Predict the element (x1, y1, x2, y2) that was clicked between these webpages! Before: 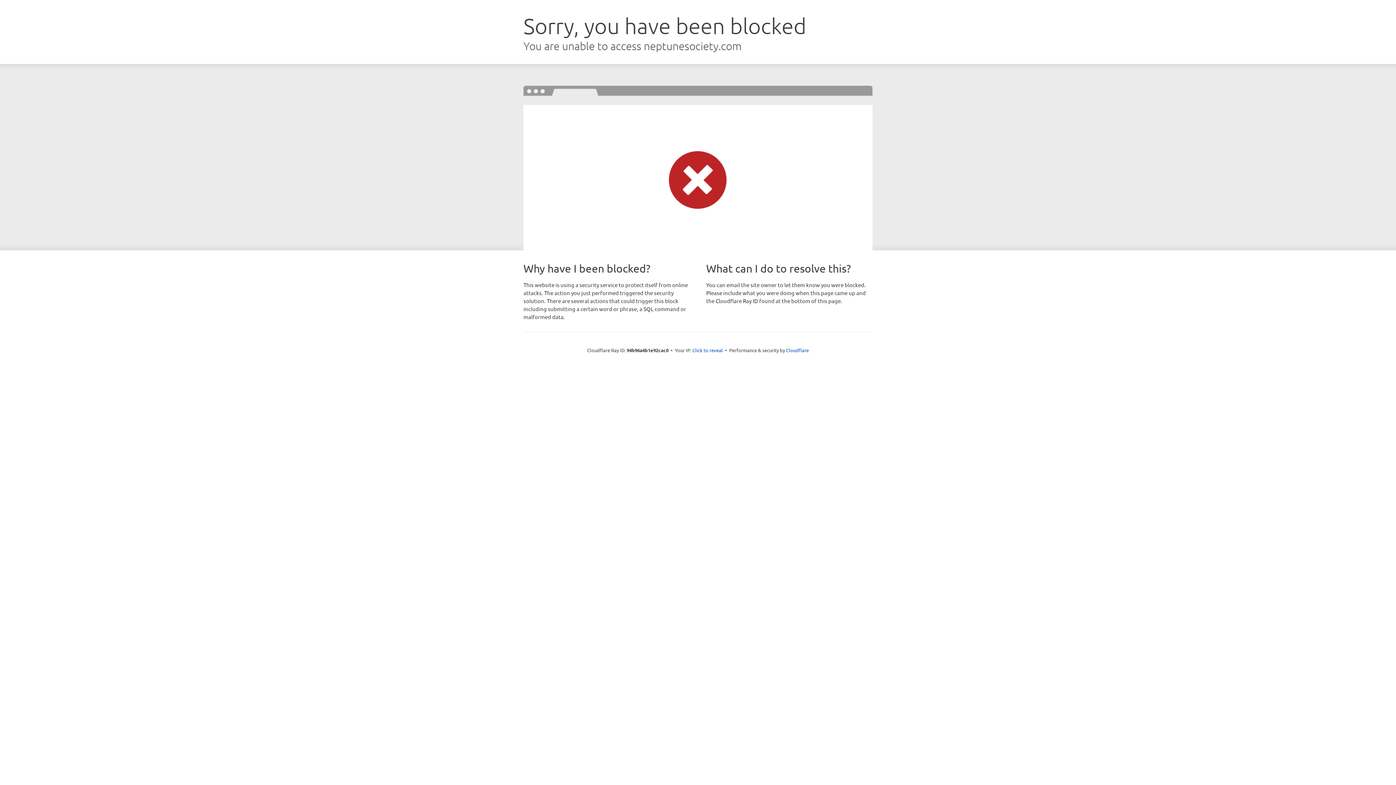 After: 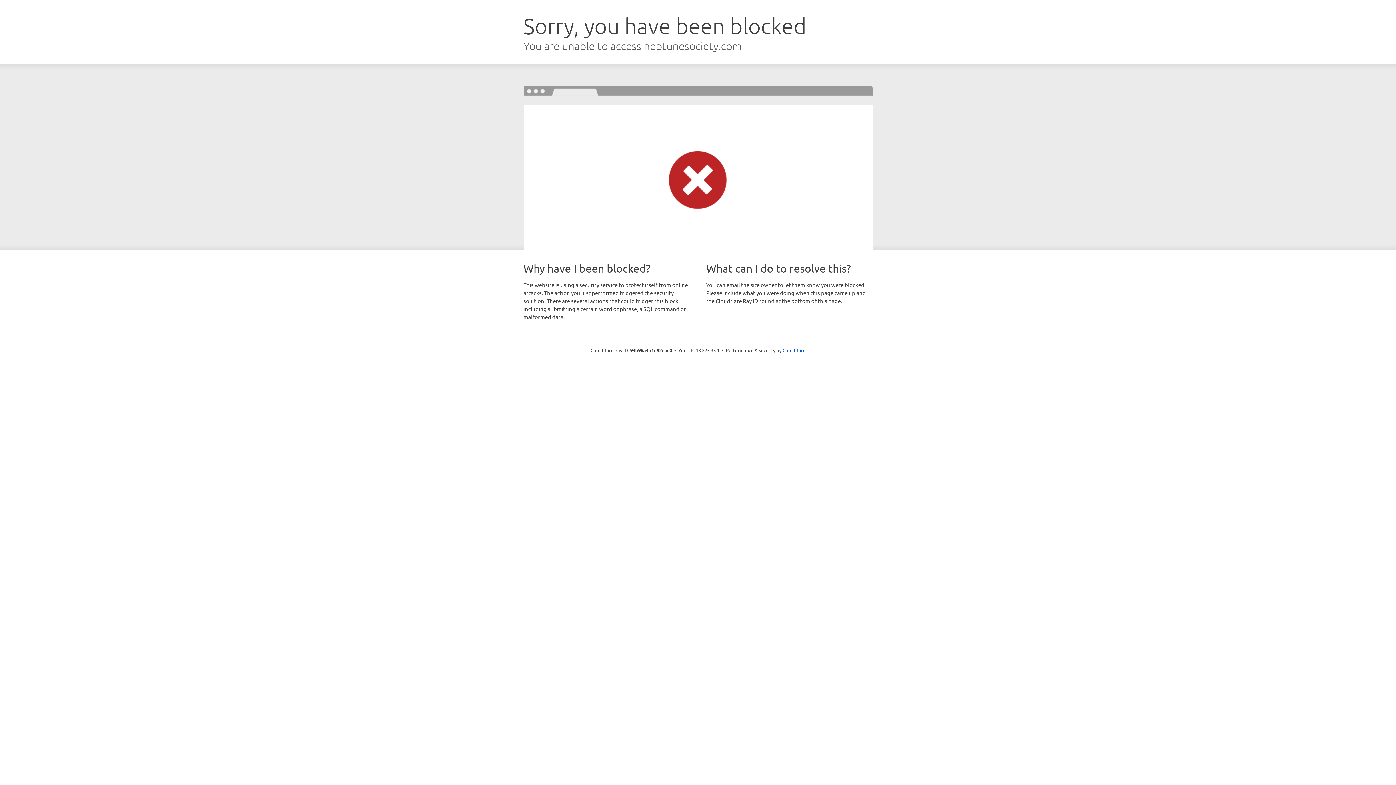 Action: bbox: (692, 346, 723, 353) label: Click to reveal